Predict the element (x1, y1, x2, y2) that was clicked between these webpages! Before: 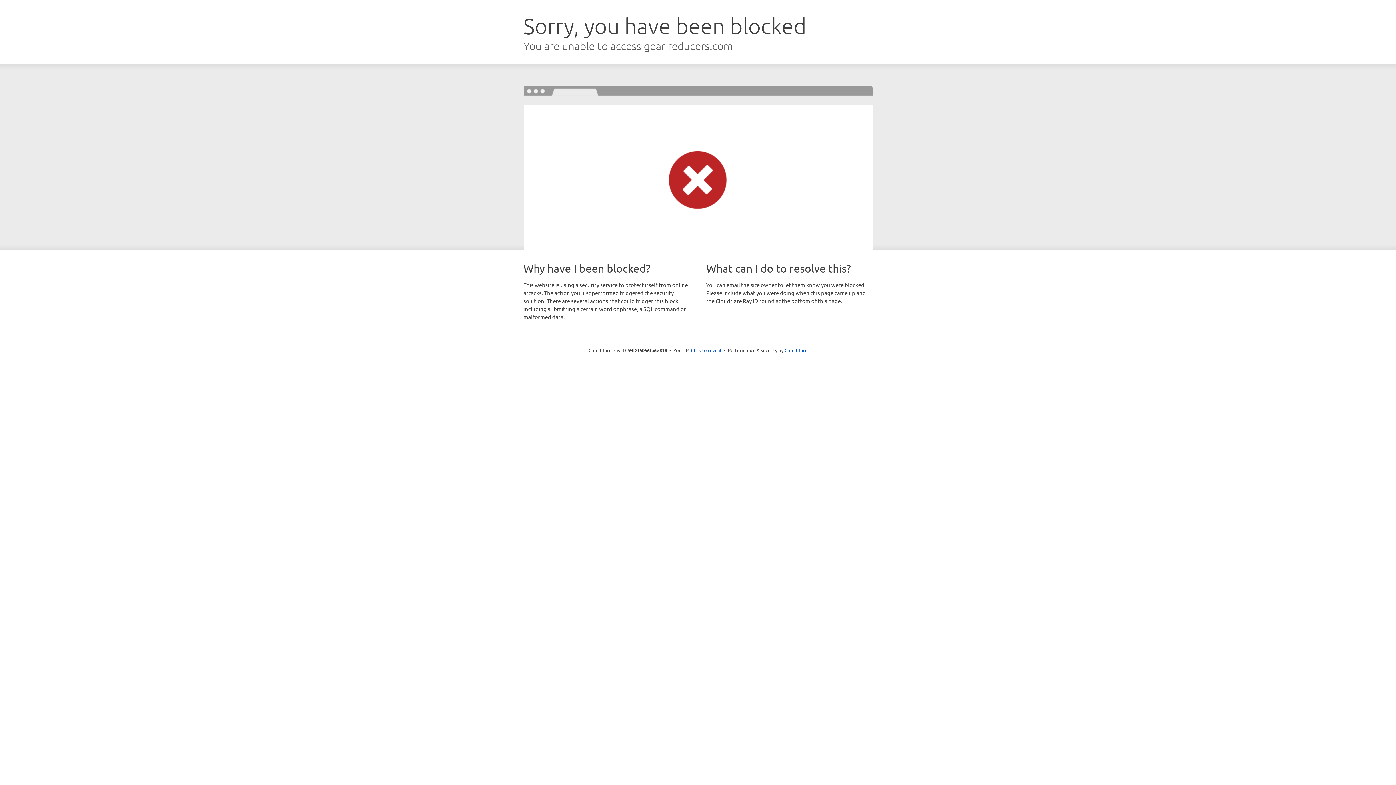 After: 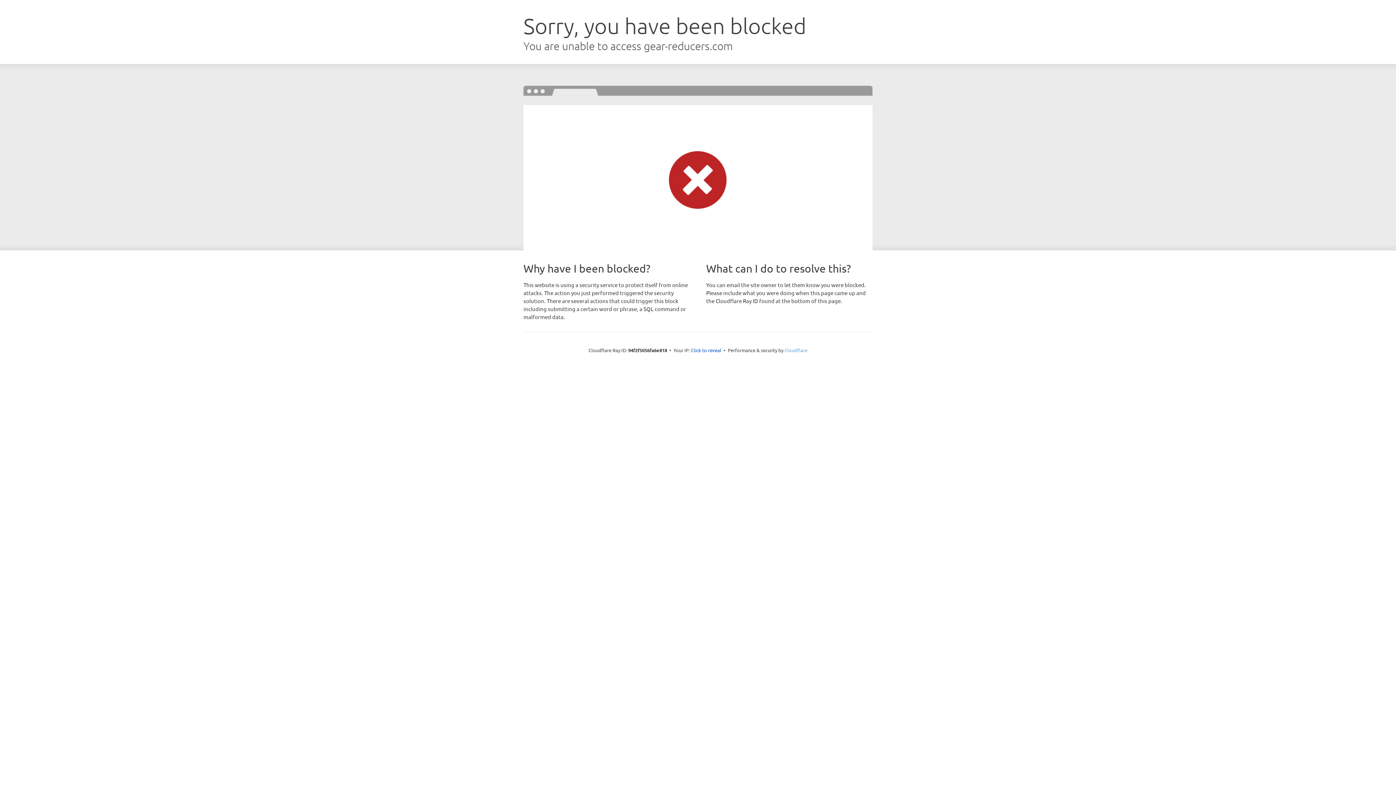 Action: bbox: (784, 347, 807, 353) label: Cloudflare